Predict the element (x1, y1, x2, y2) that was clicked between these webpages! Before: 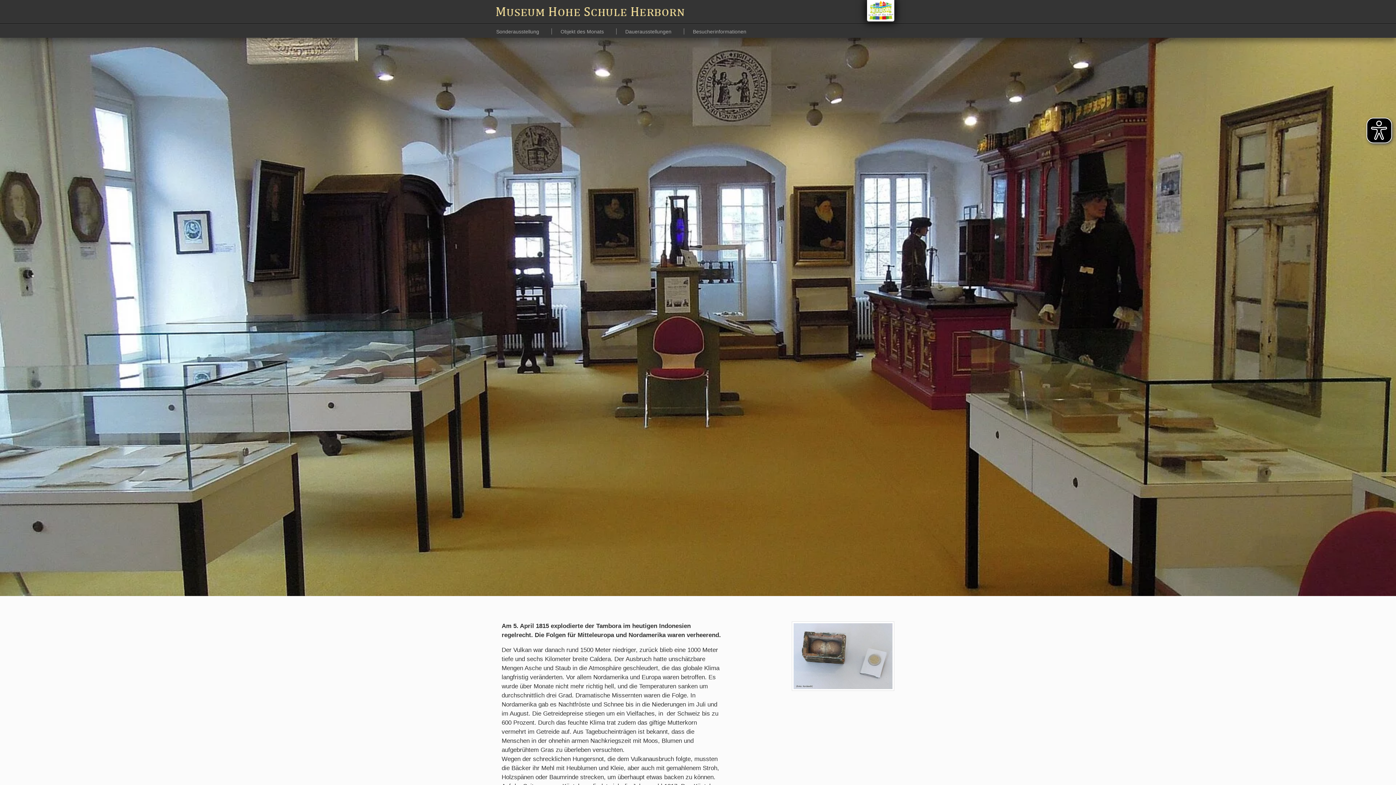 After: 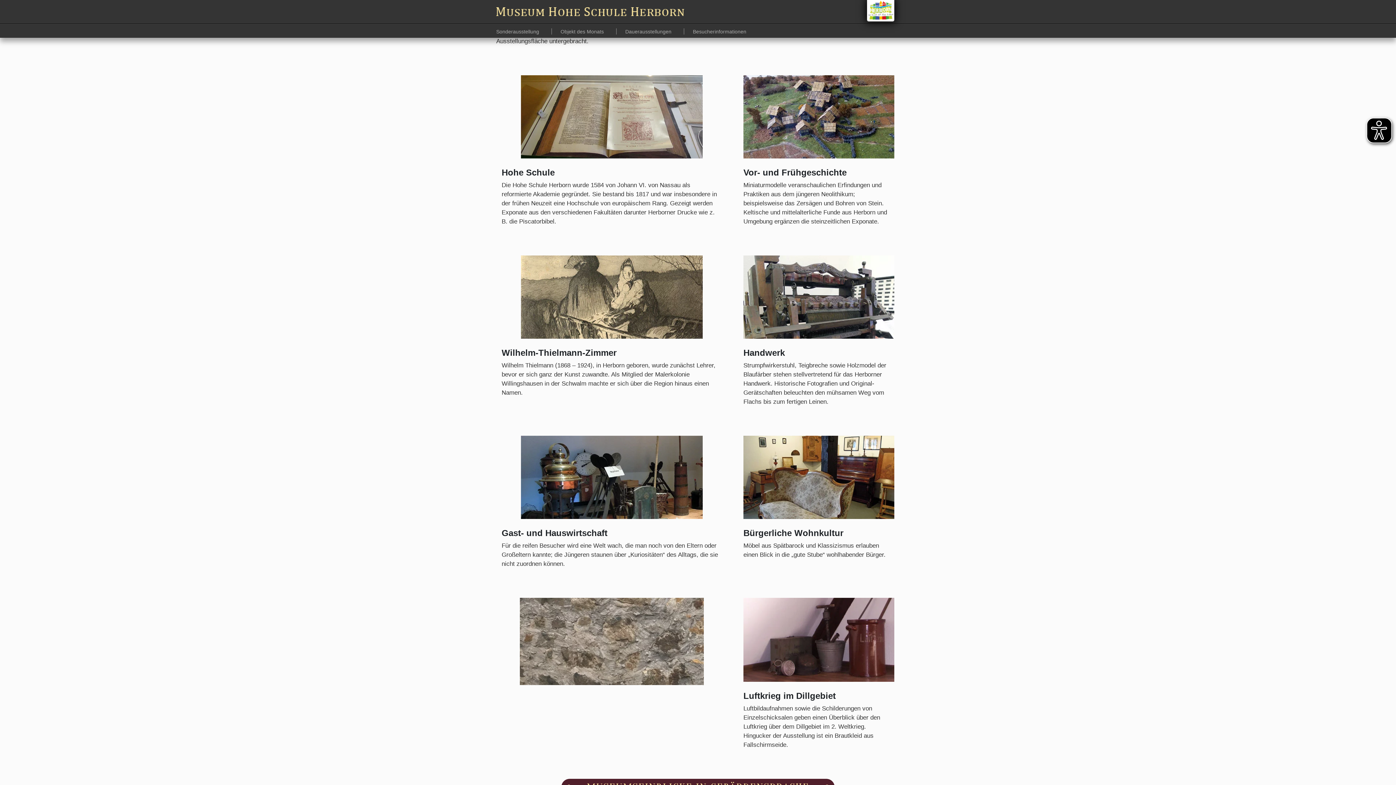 Action: bbox: (625, 28, 673, 34) label: Dauerausstellungen 